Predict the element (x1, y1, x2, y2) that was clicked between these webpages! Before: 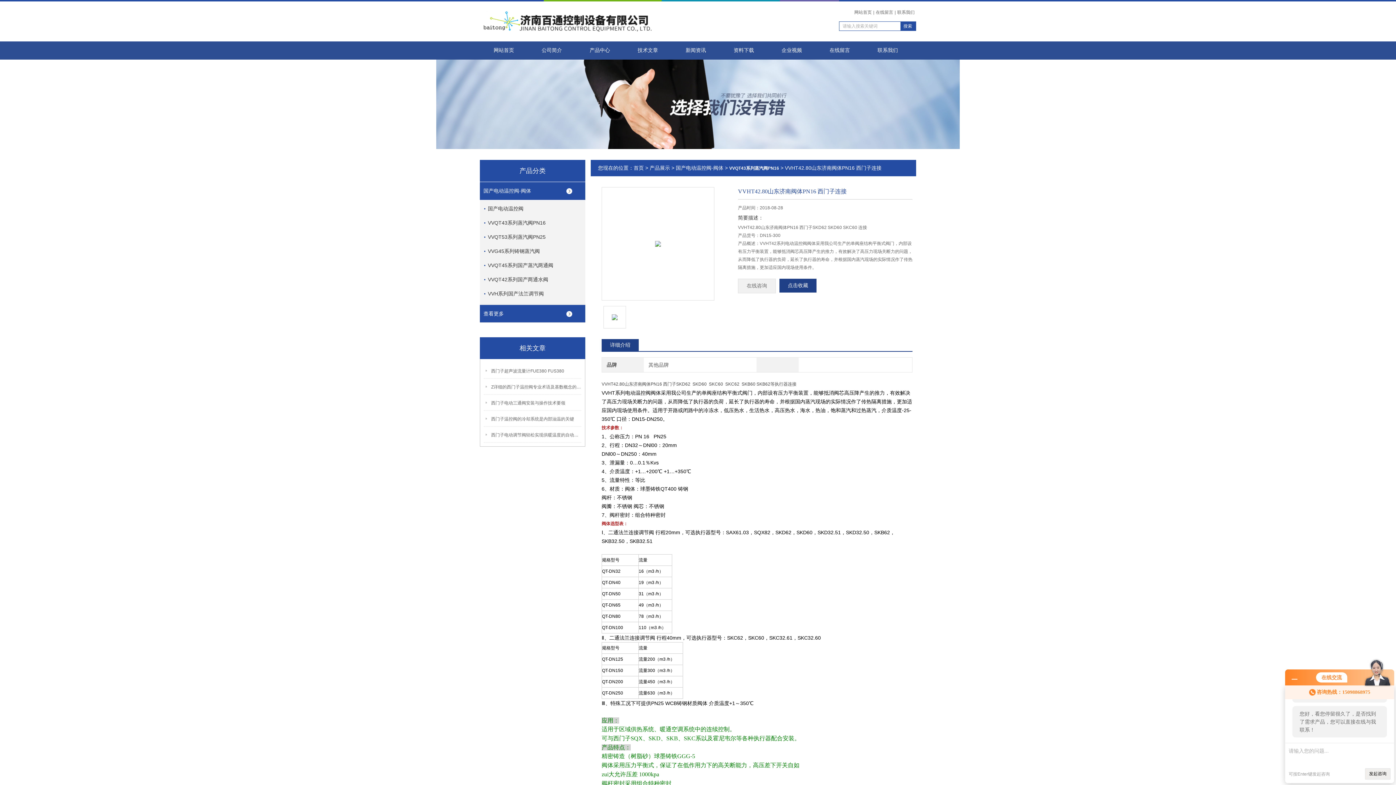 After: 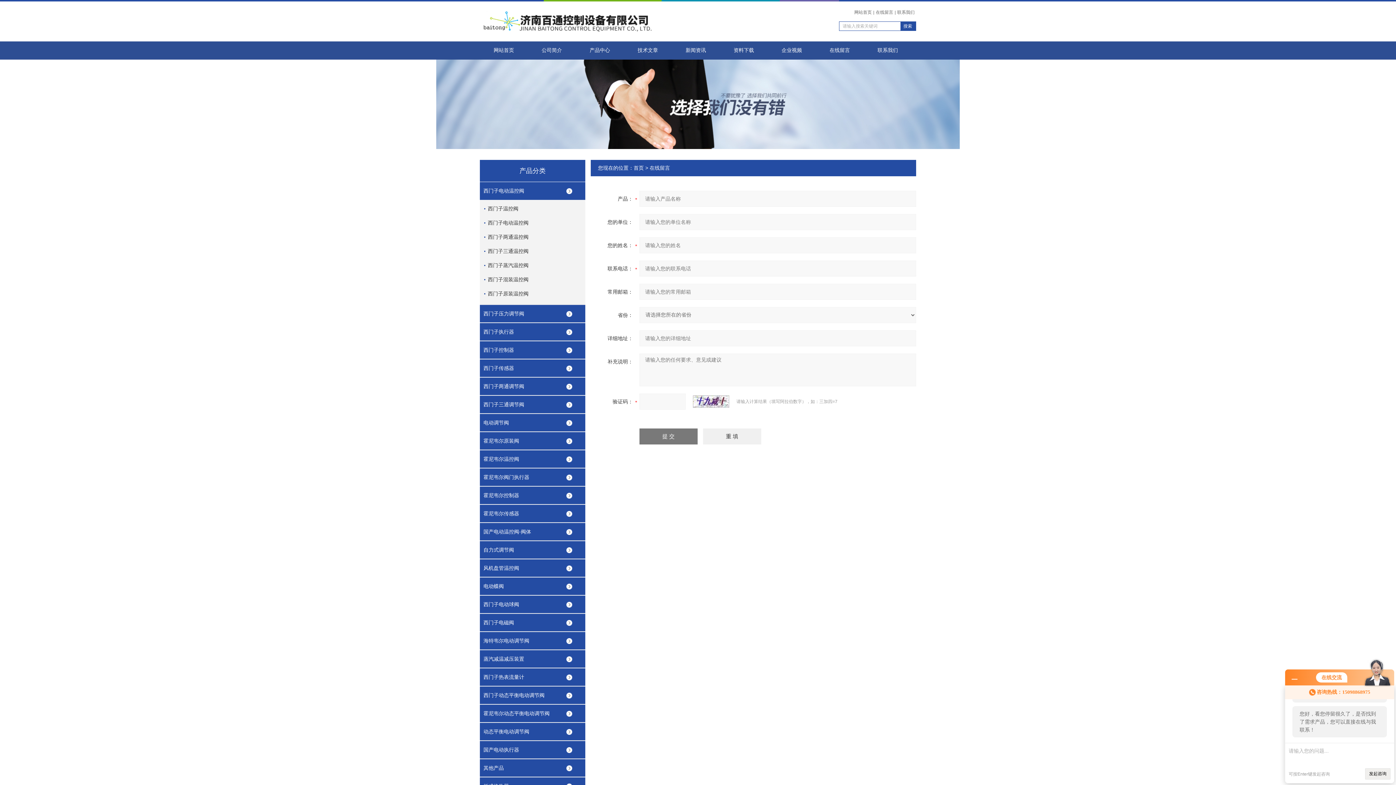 Action: label: 在线留言 bbox: (874, 8, 894, 16)